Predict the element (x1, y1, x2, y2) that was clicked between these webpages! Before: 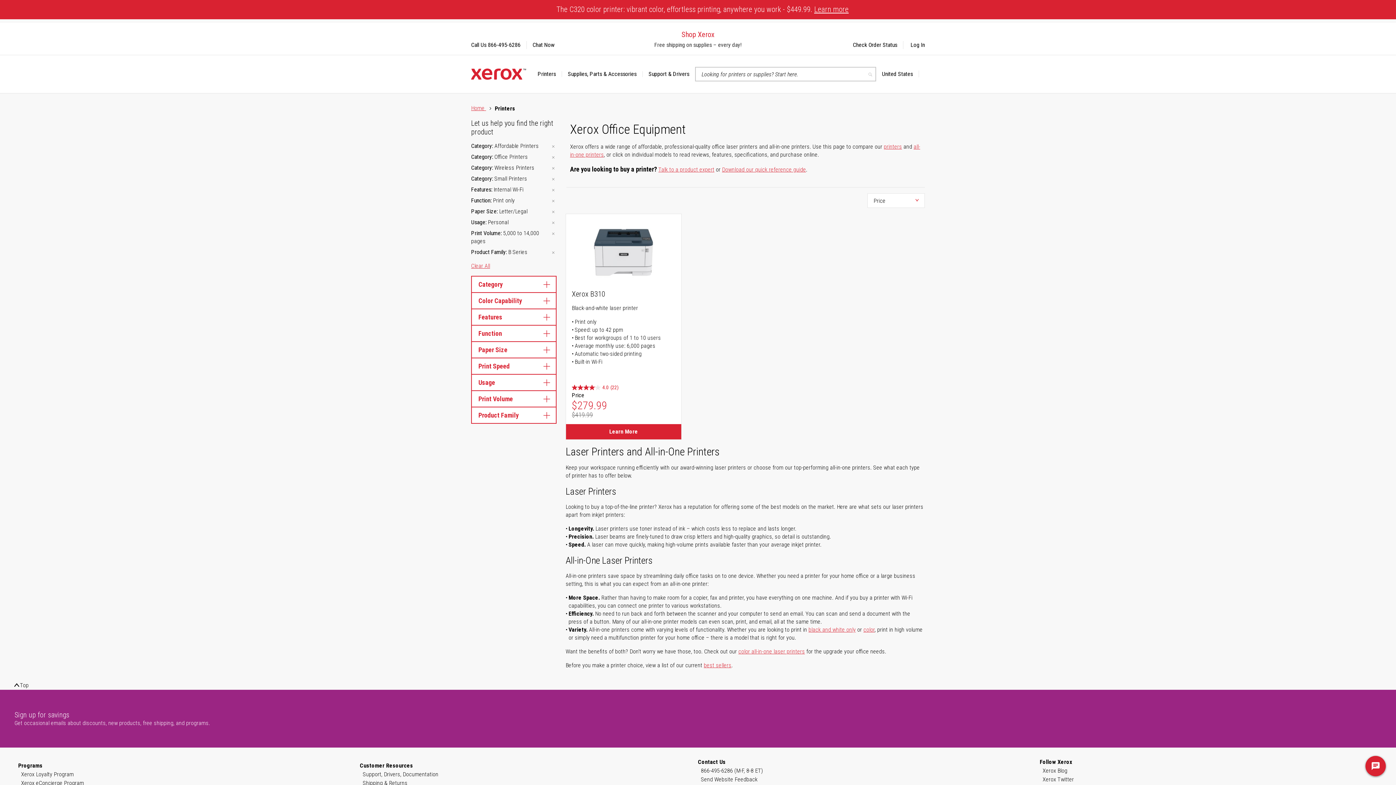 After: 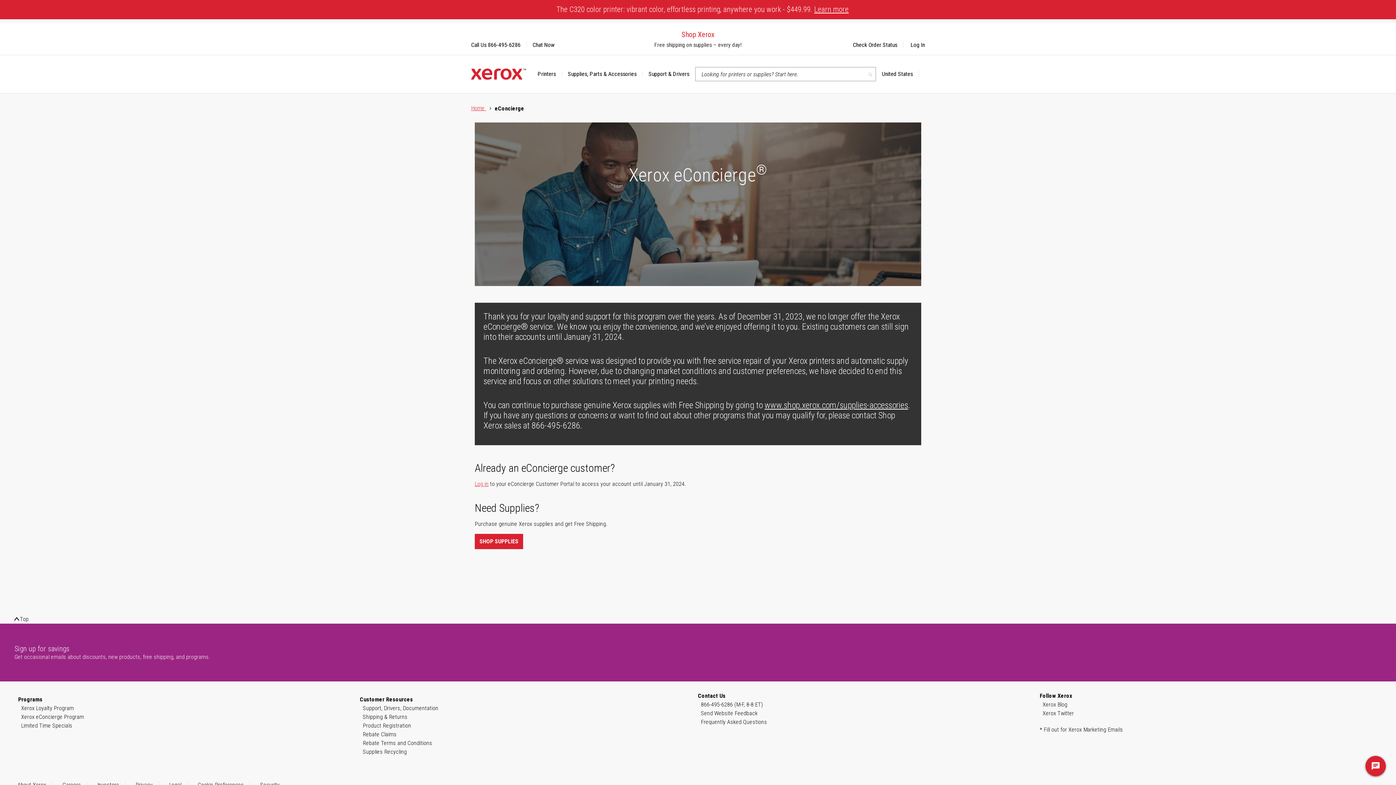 Action: bbox: (21, 779, 84, 788) label: Xerox eConcierge Program